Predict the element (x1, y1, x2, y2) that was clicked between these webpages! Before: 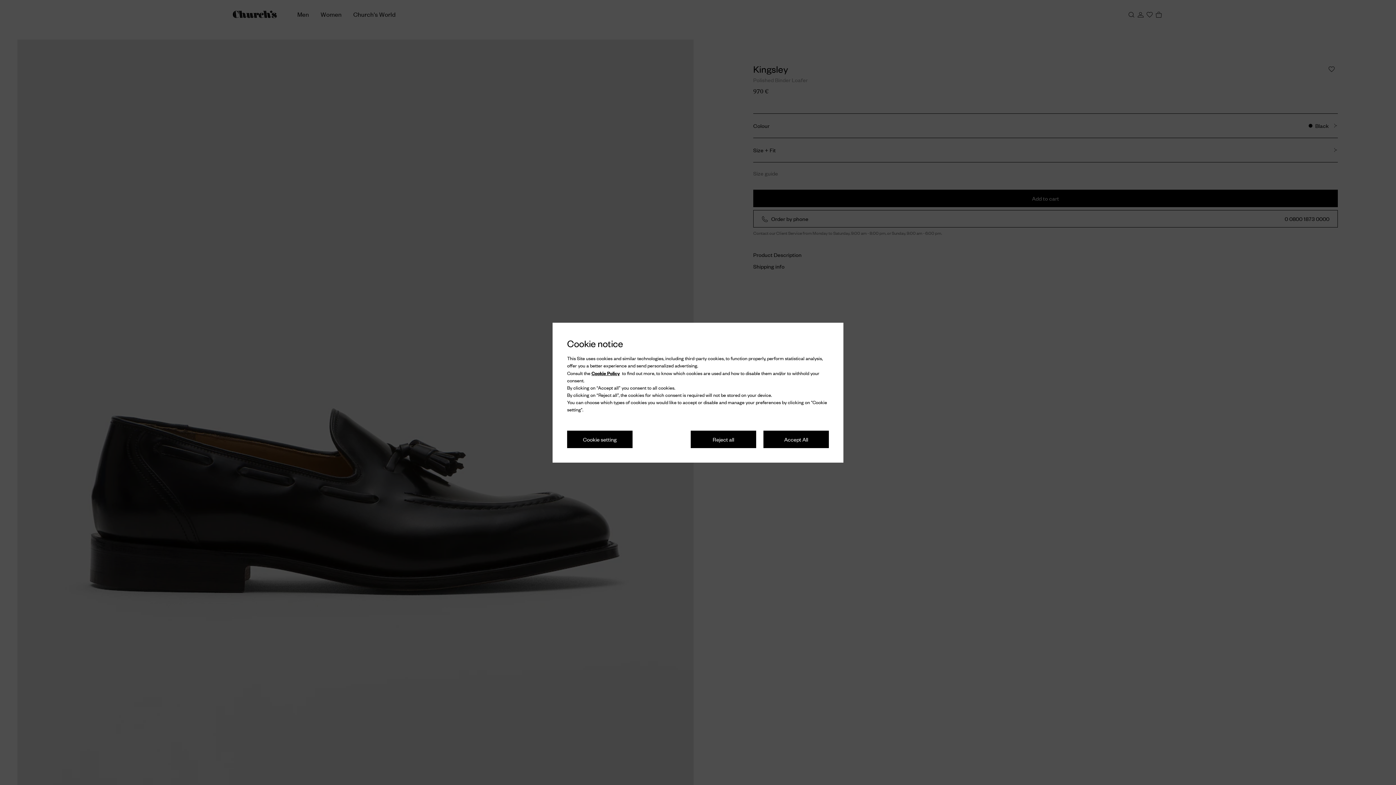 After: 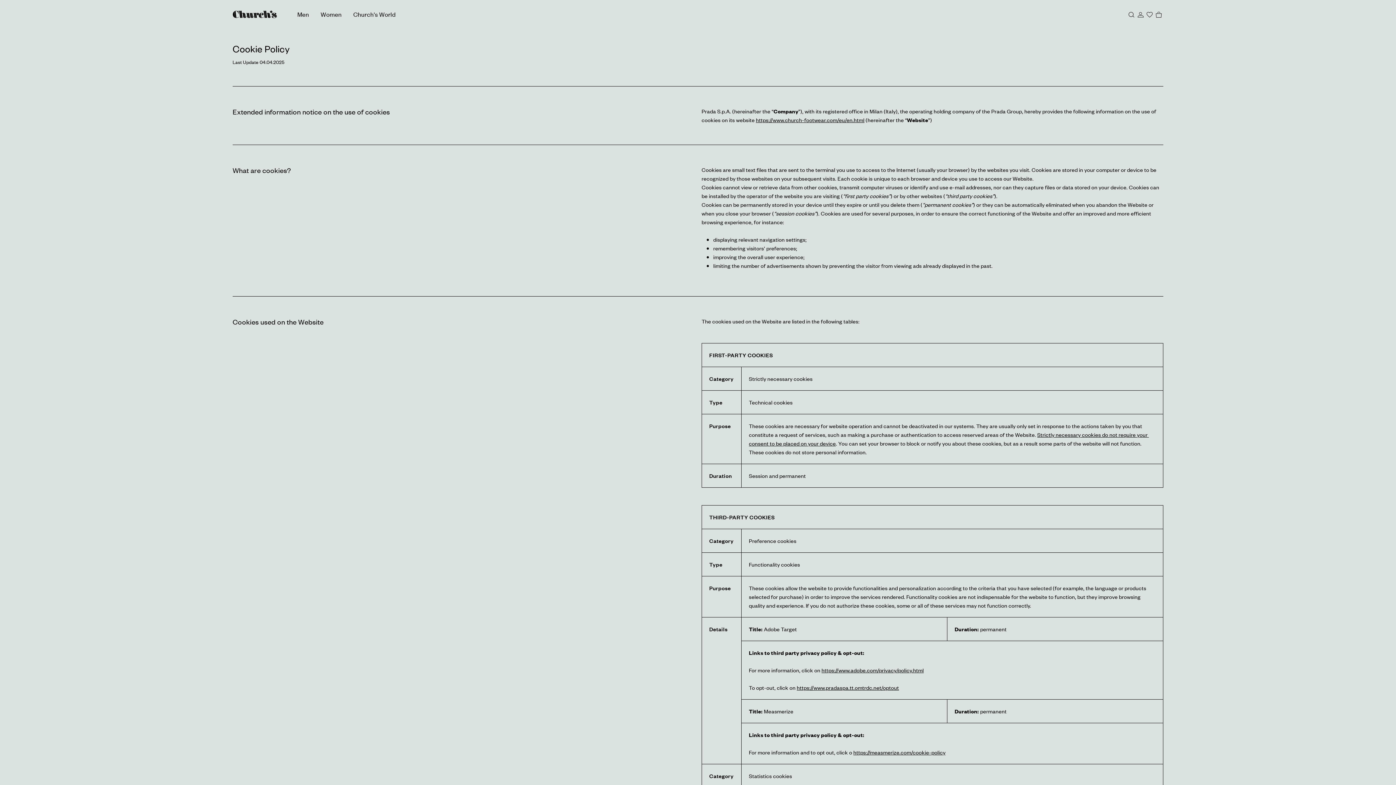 Action: bbox: (591, 229, 620, 236) label: Cookie Policy